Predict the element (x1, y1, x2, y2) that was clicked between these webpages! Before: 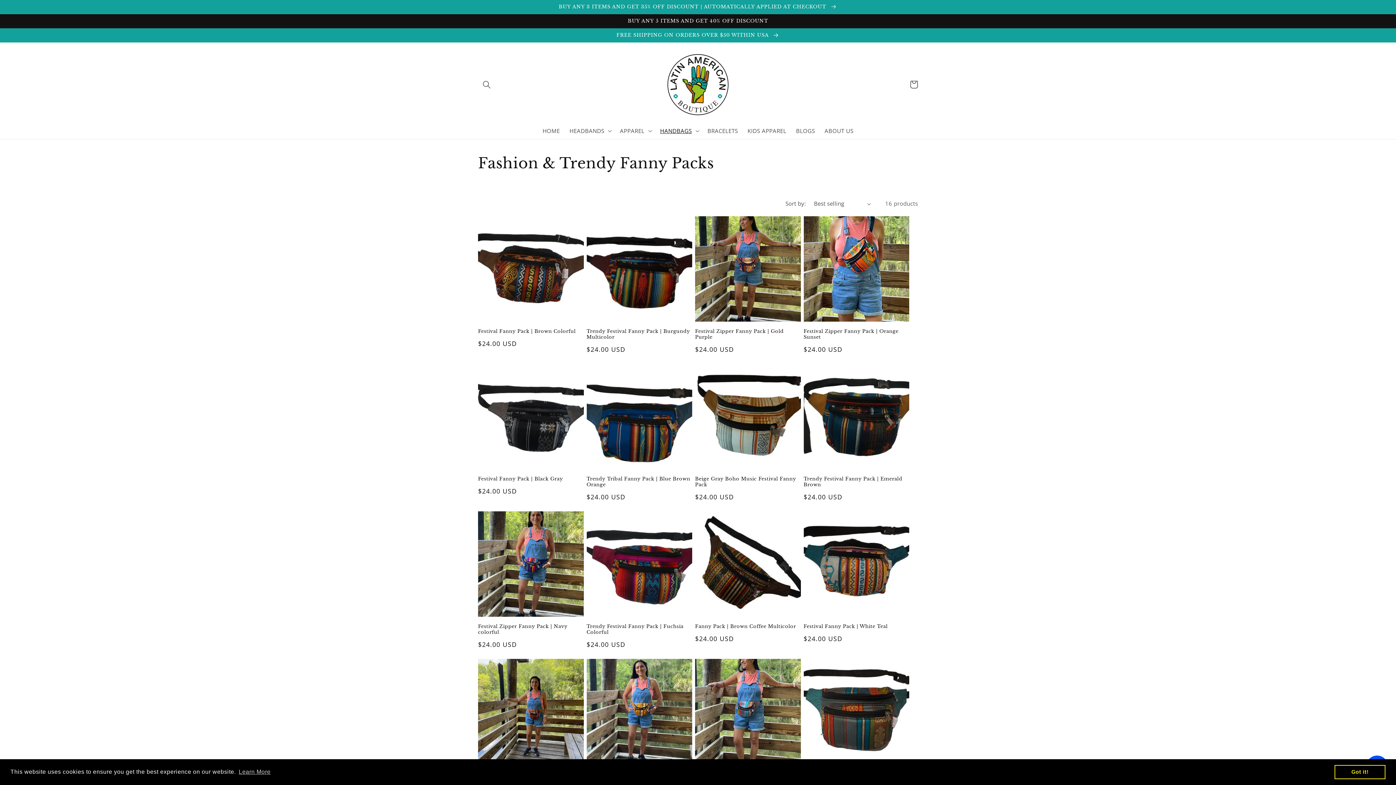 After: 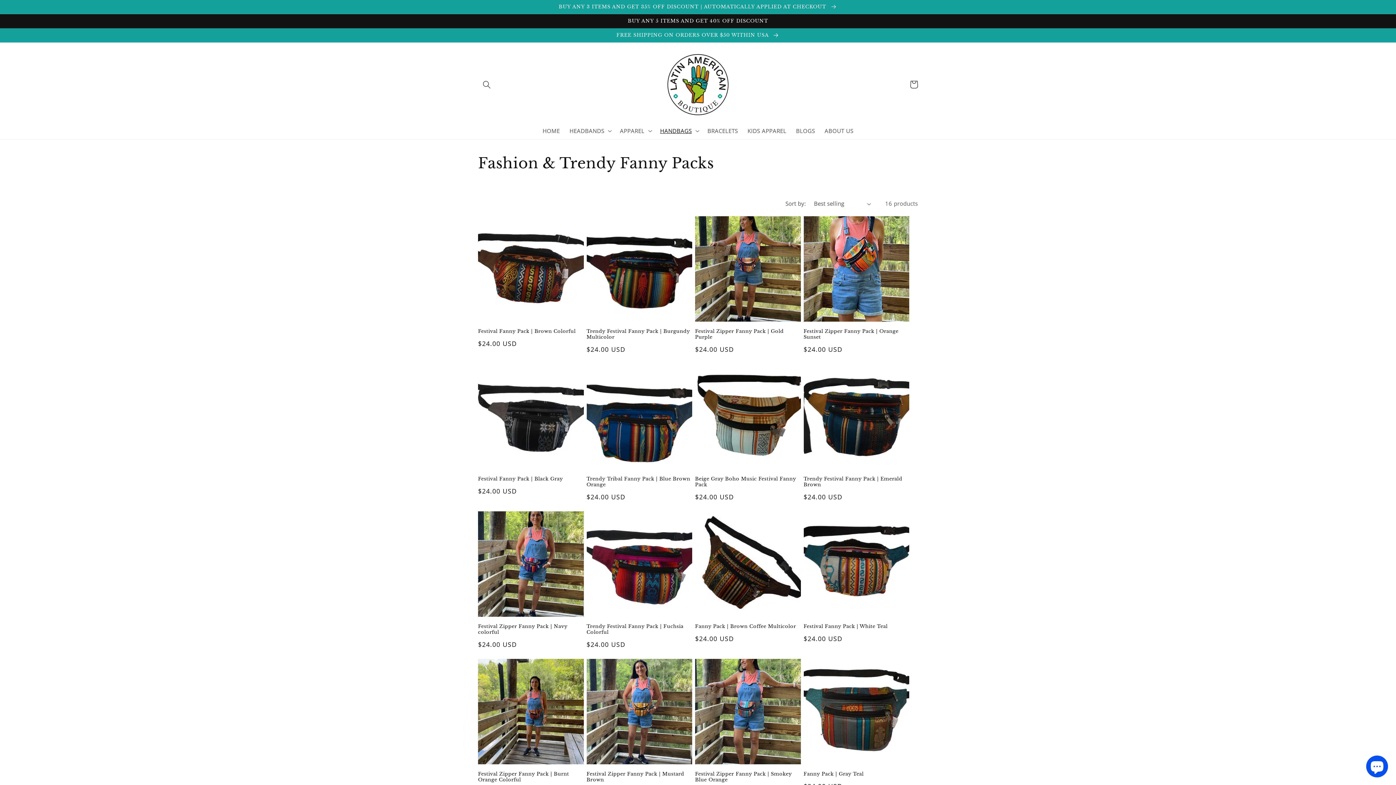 Action: label: dismiss cookie message bbox: (1334, 765, 1385, 779)